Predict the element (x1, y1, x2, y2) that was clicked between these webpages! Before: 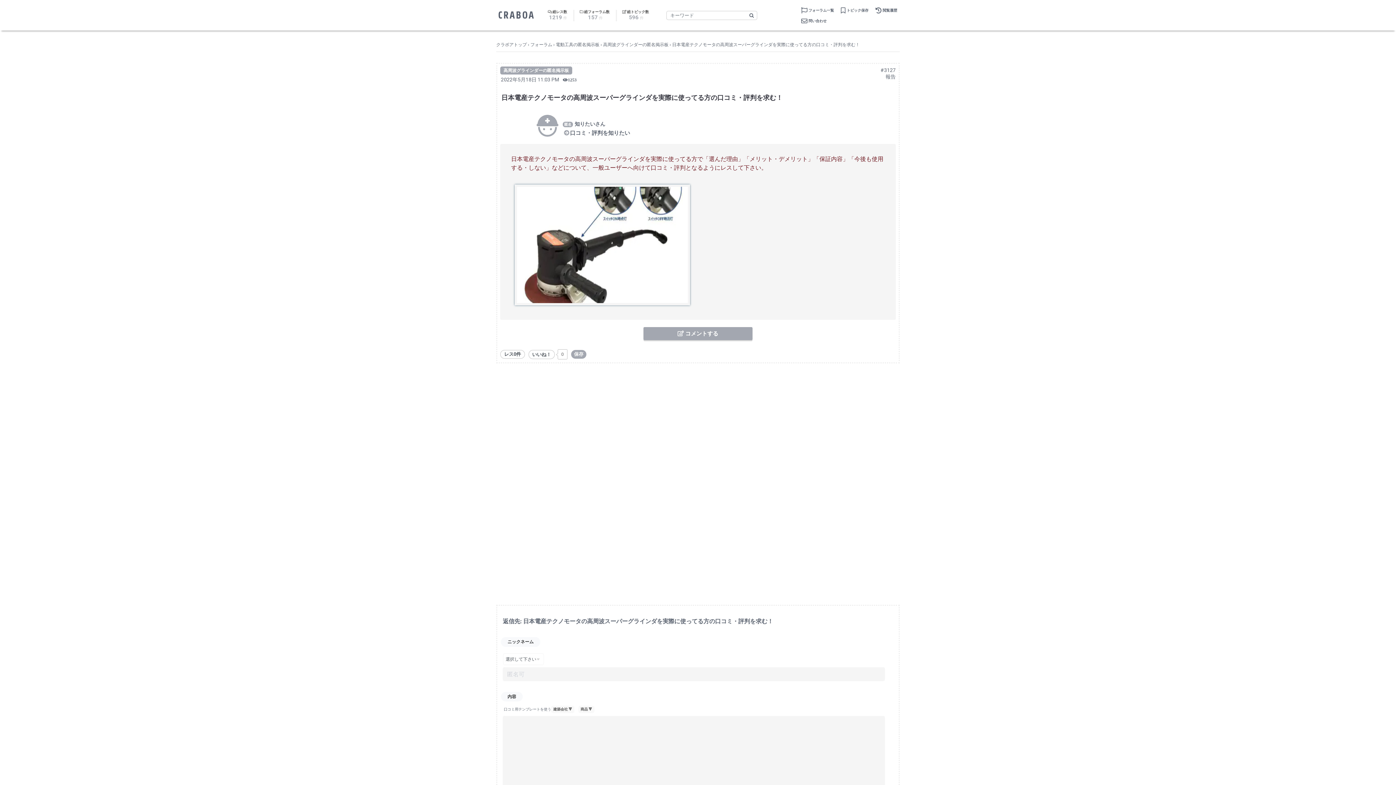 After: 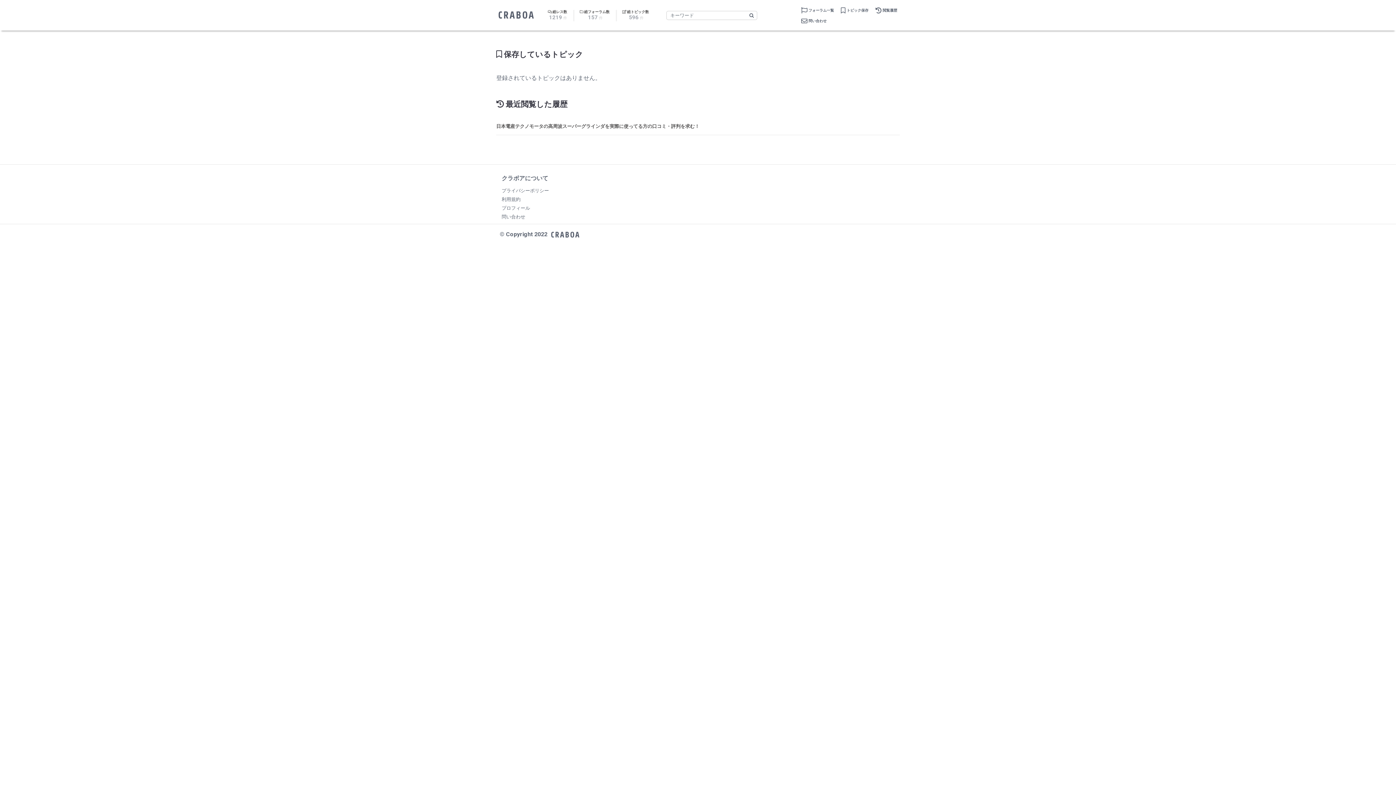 Action: label: 閲覧履歴 bbox: (871, 4, 900, 13)